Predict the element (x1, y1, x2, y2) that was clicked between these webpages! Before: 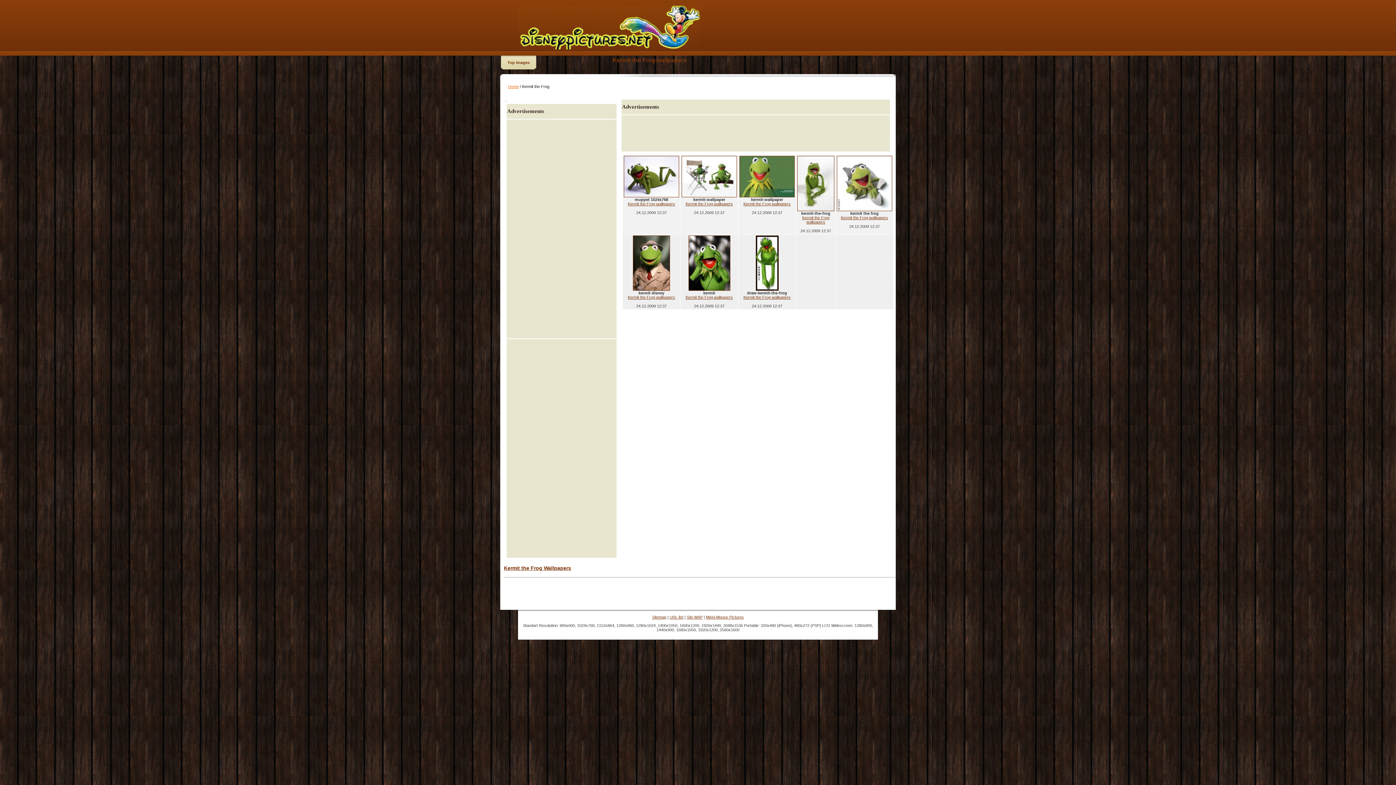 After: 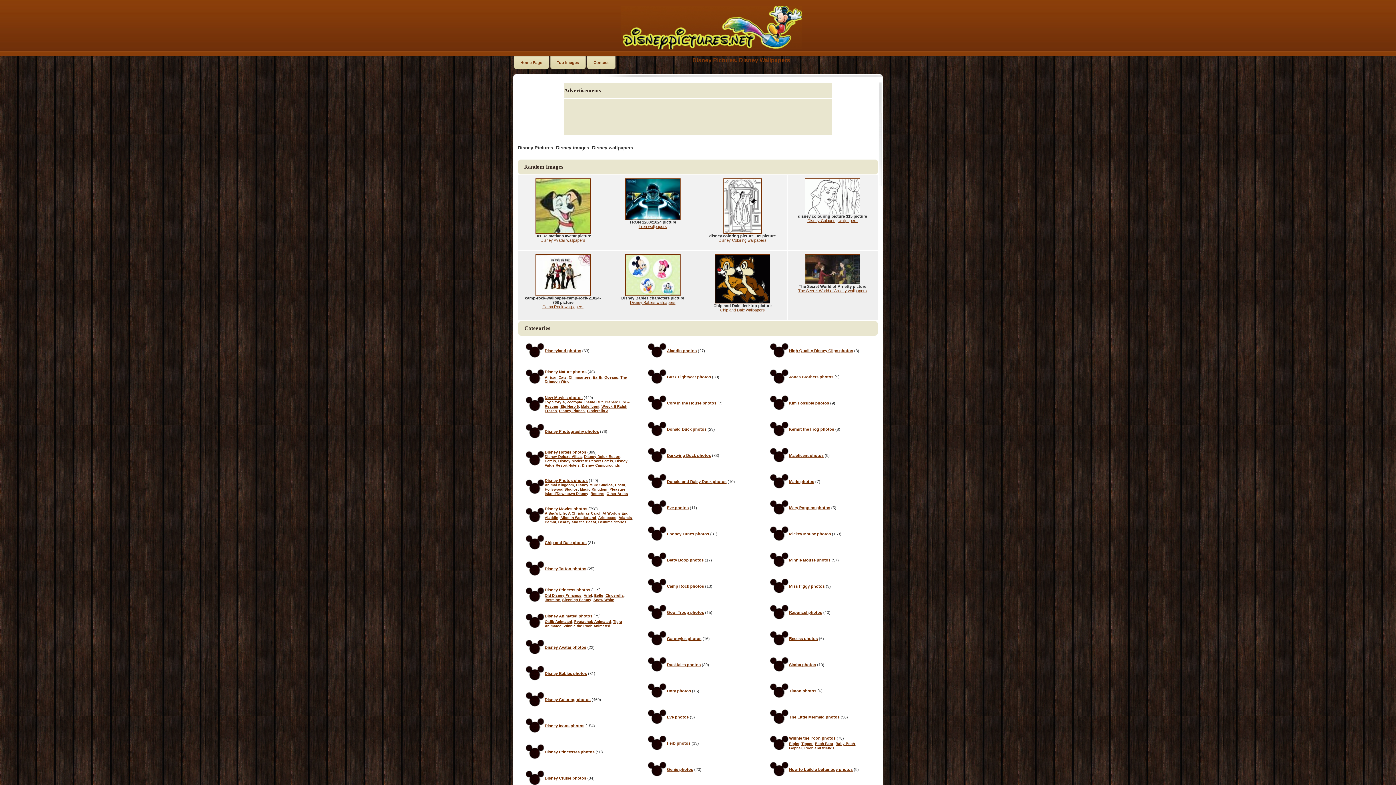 Action: bbox: (605, 57, 694, 63) label: Kermit the Frog wallpapers